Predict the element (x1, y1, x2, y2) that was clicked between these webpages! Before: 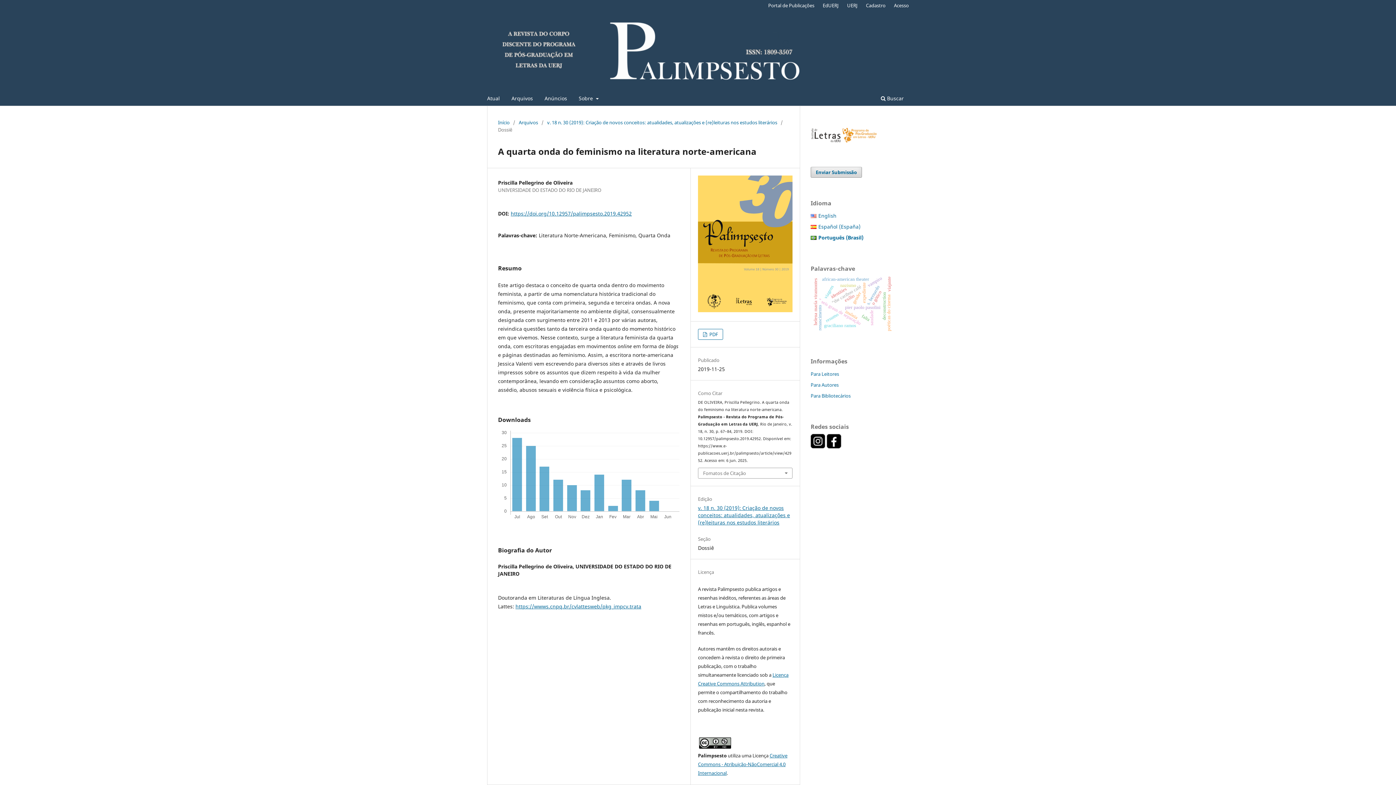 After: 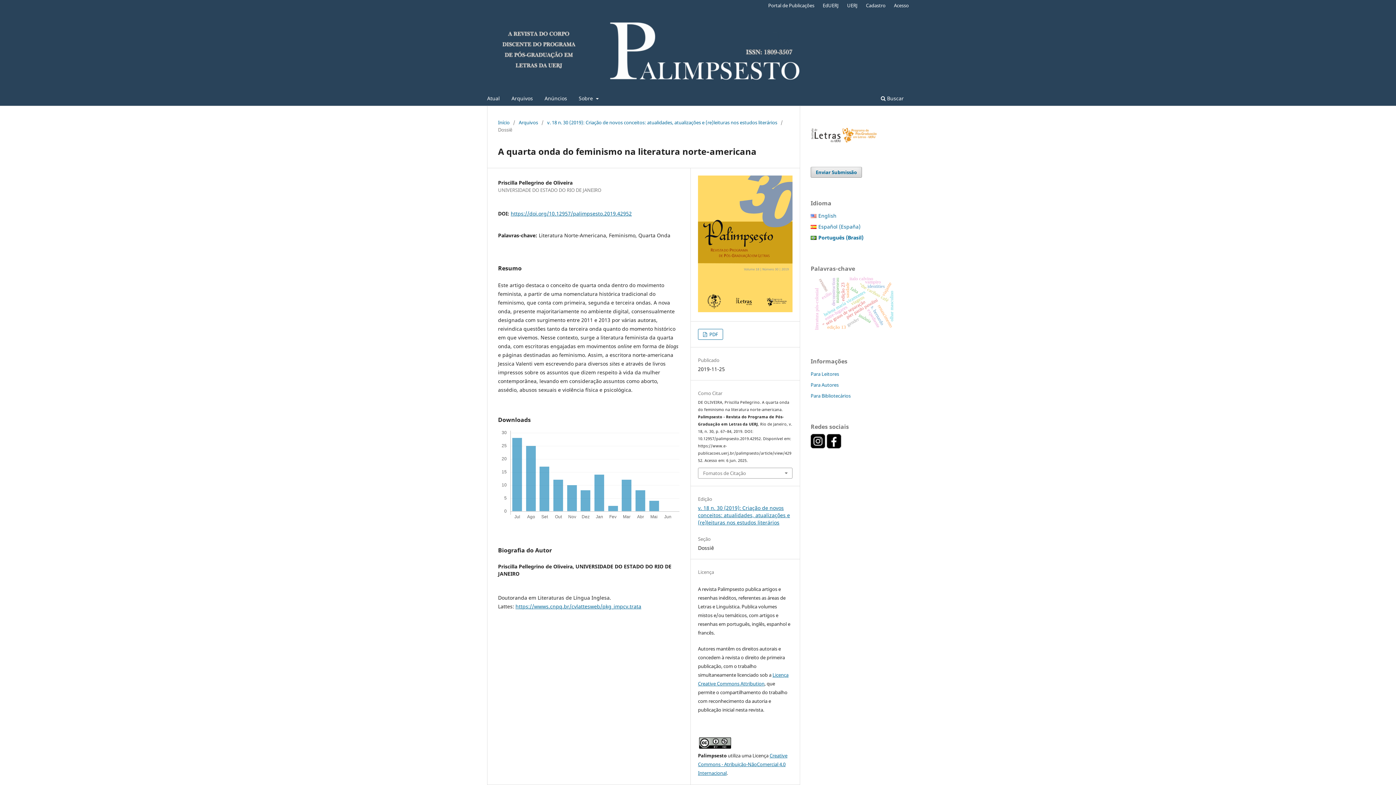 Action: label:  
Português (Brasil) bbox: (818, 234, 863, 241)